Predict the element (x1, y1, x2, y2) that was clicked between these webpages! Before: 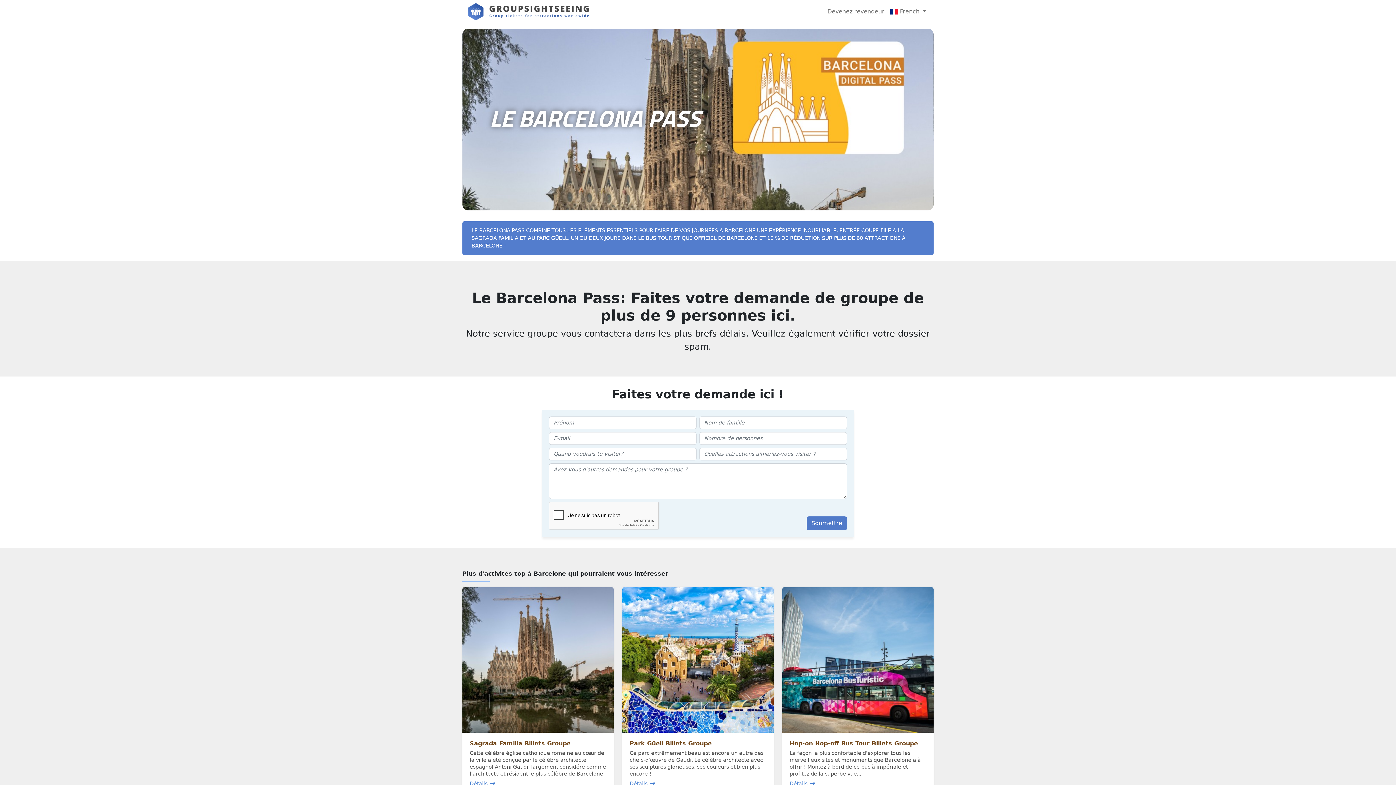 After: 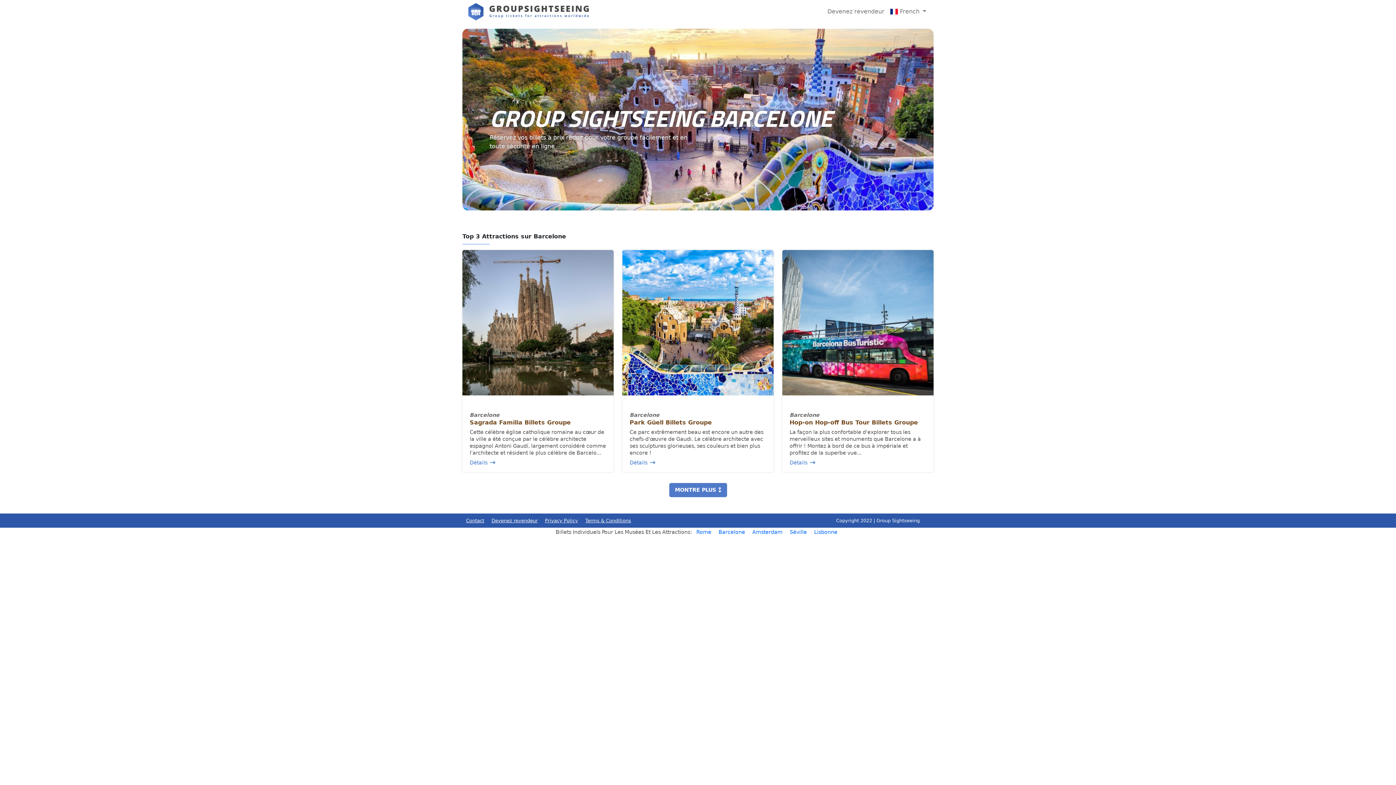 Action: bbox: (466, 0, 590, 23)